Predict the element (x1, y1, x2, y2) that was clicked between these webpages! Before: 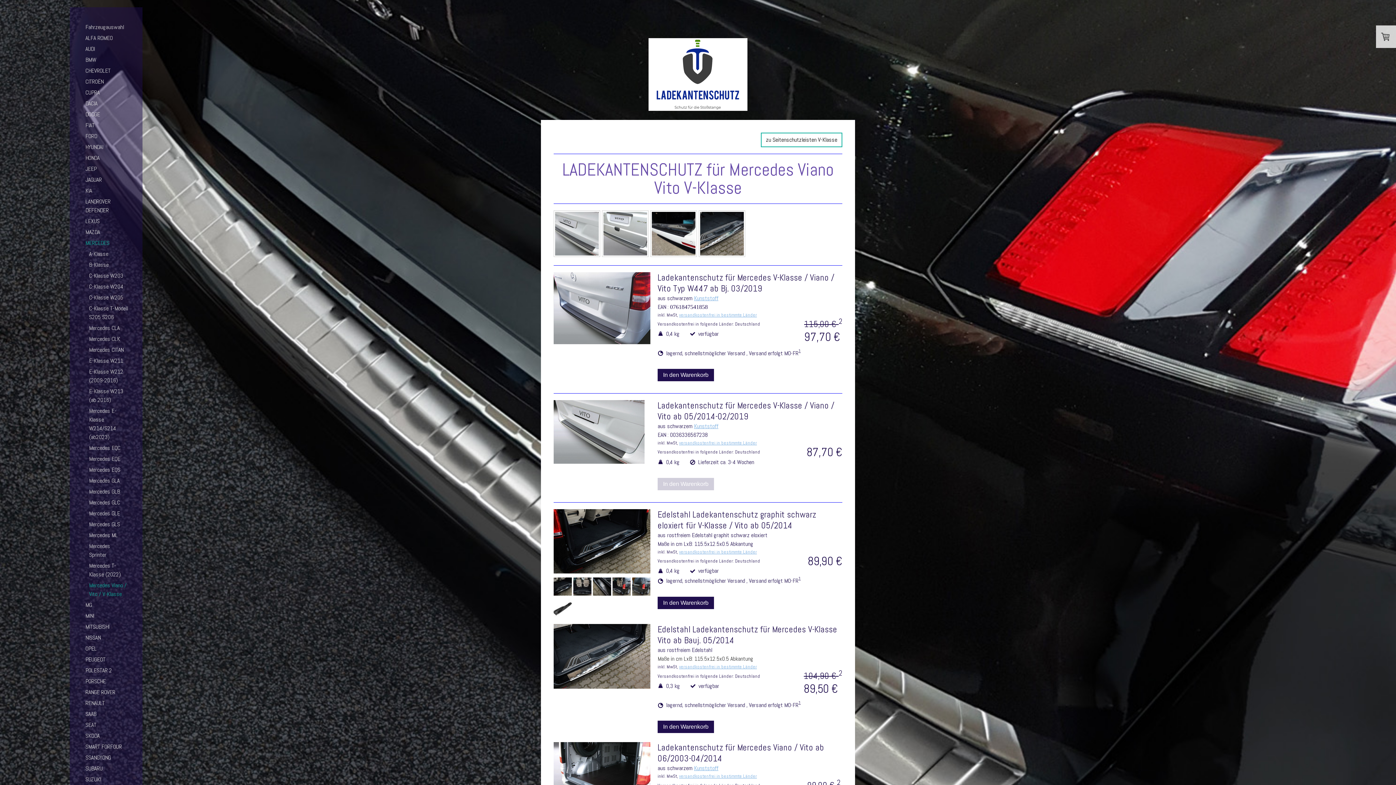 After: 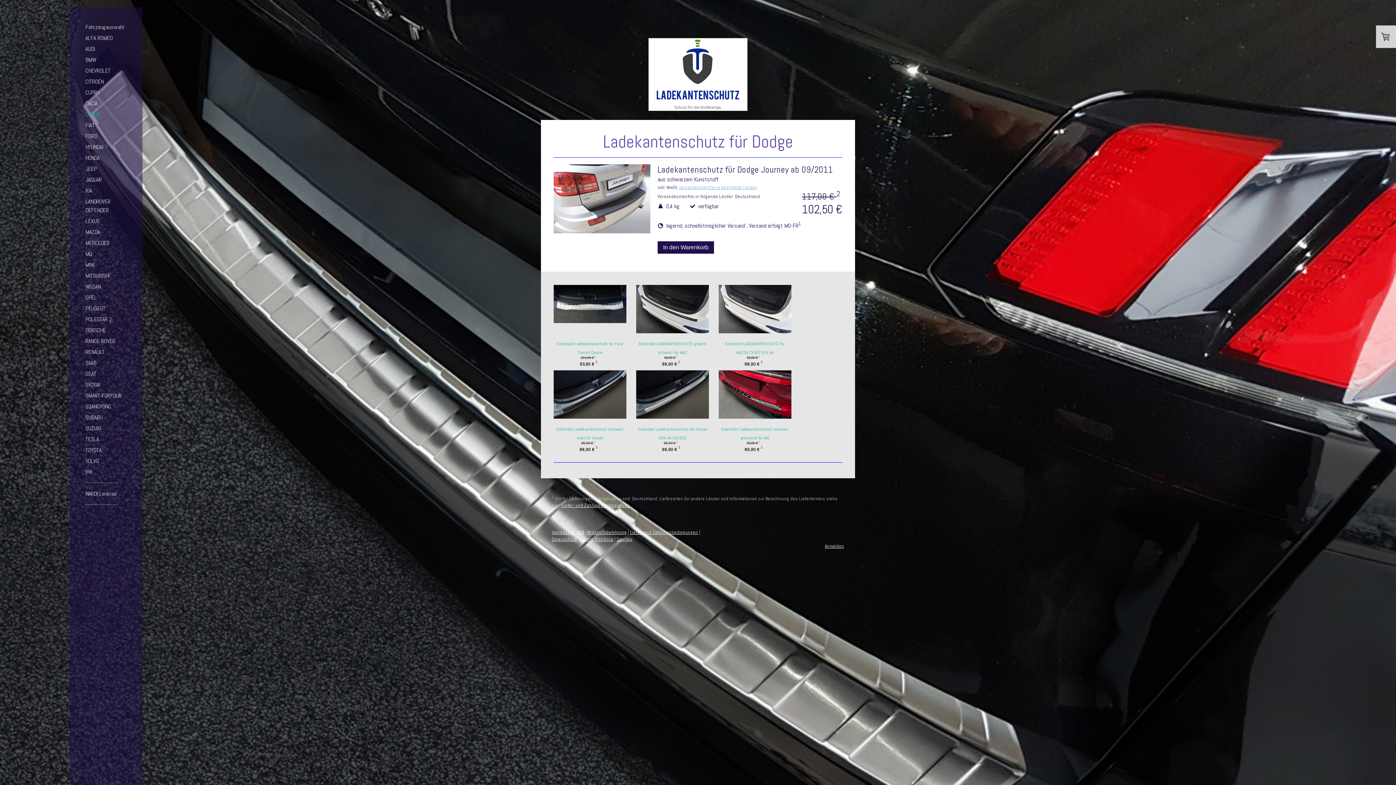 Action: label: DODGE bbox: (78, 109, 134, 120)